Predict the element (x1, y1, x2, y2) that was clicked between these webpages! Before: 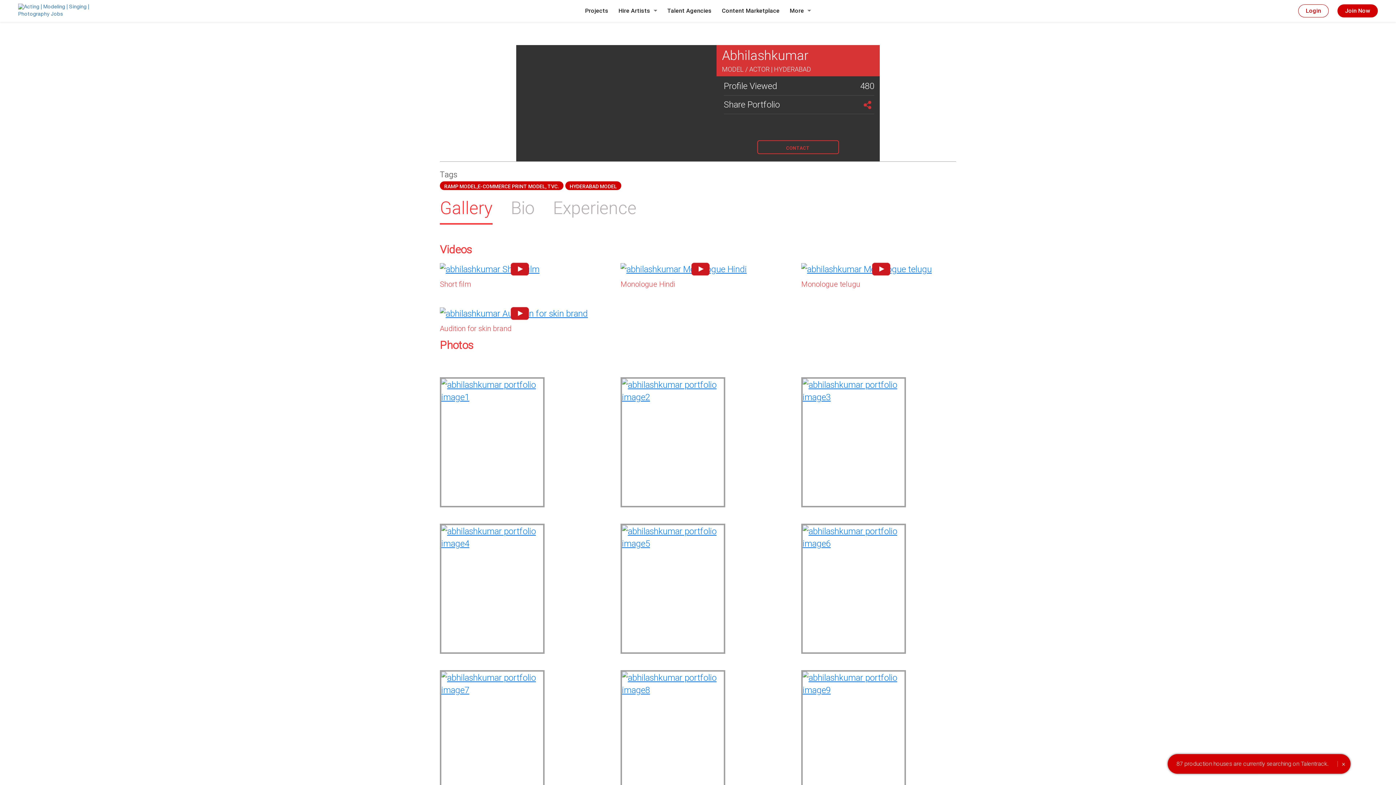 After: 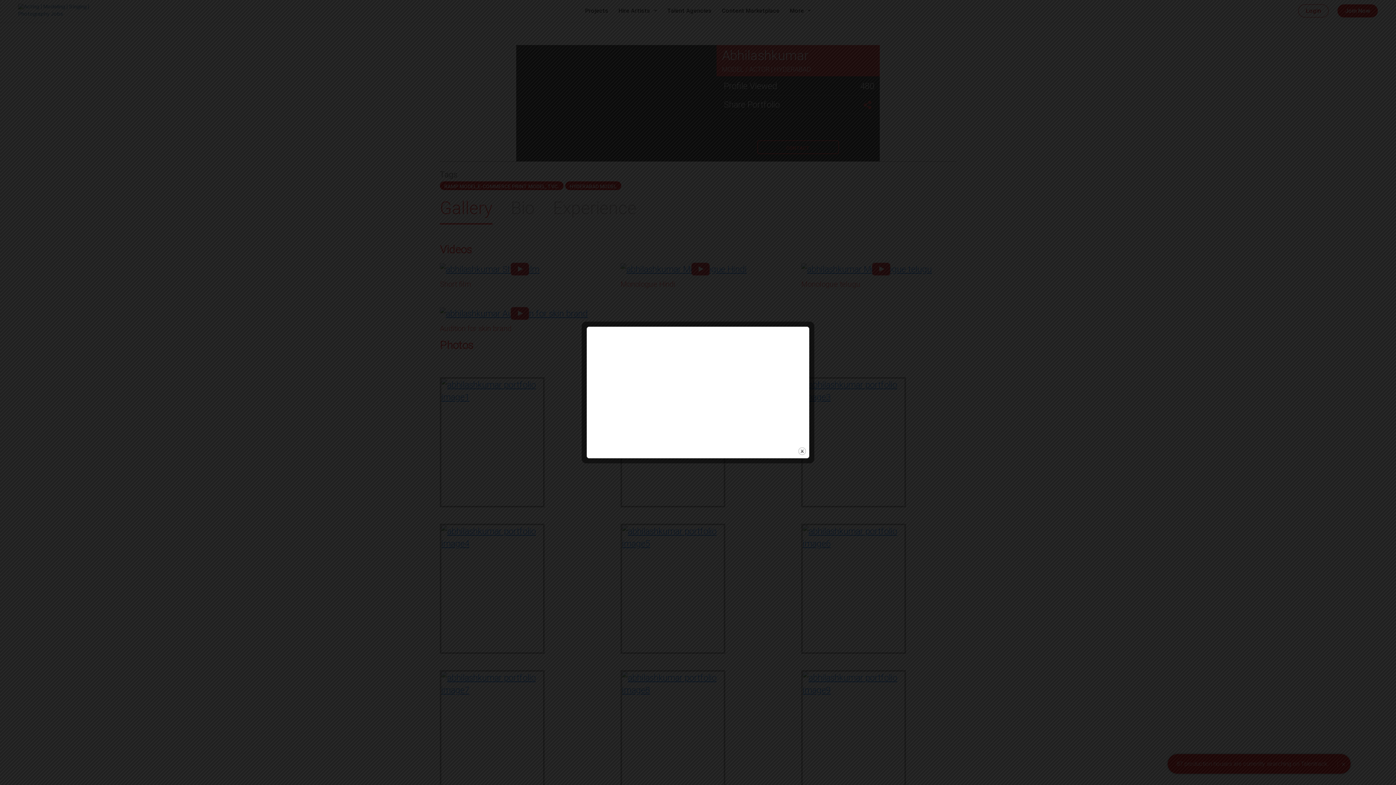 Action: bbox: (801, 279, 956, 289) label: Monologue telugu